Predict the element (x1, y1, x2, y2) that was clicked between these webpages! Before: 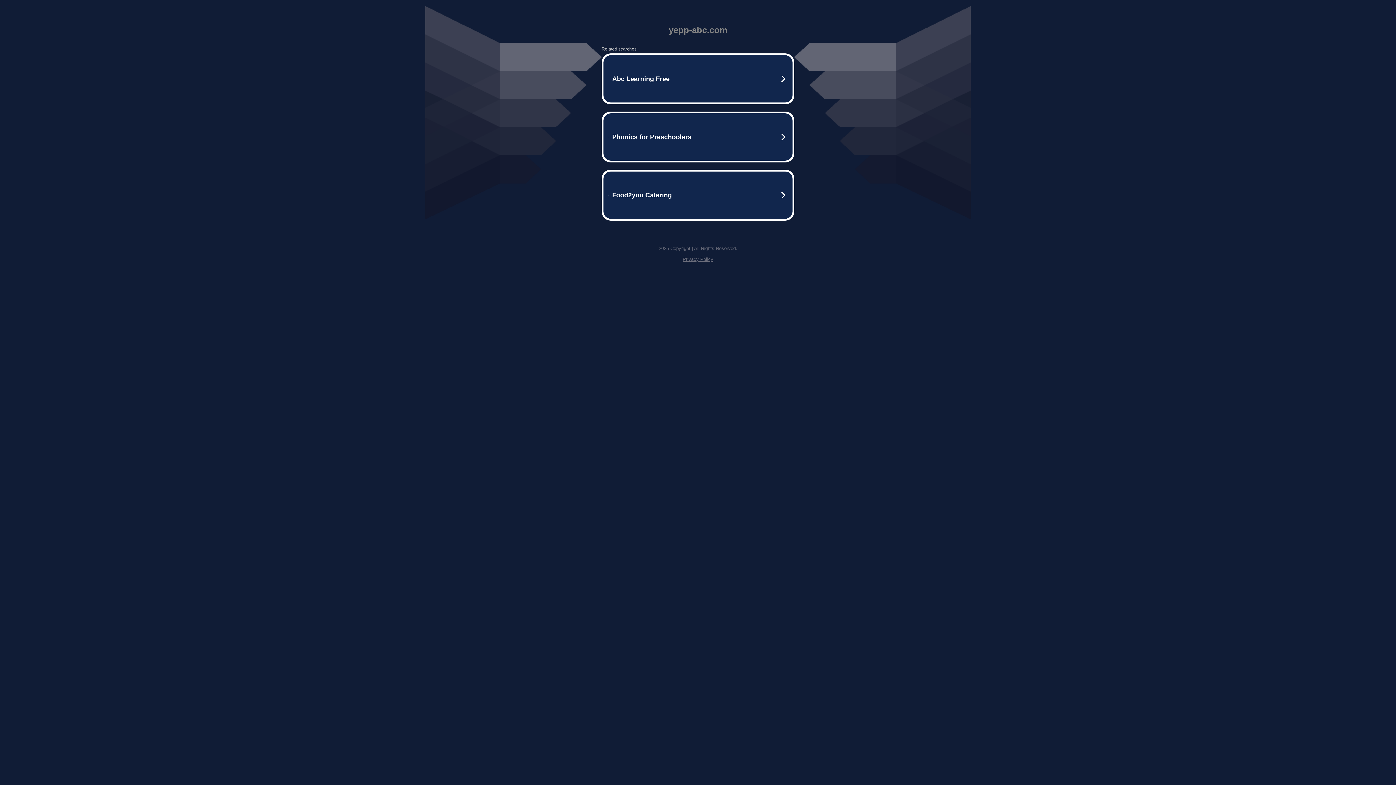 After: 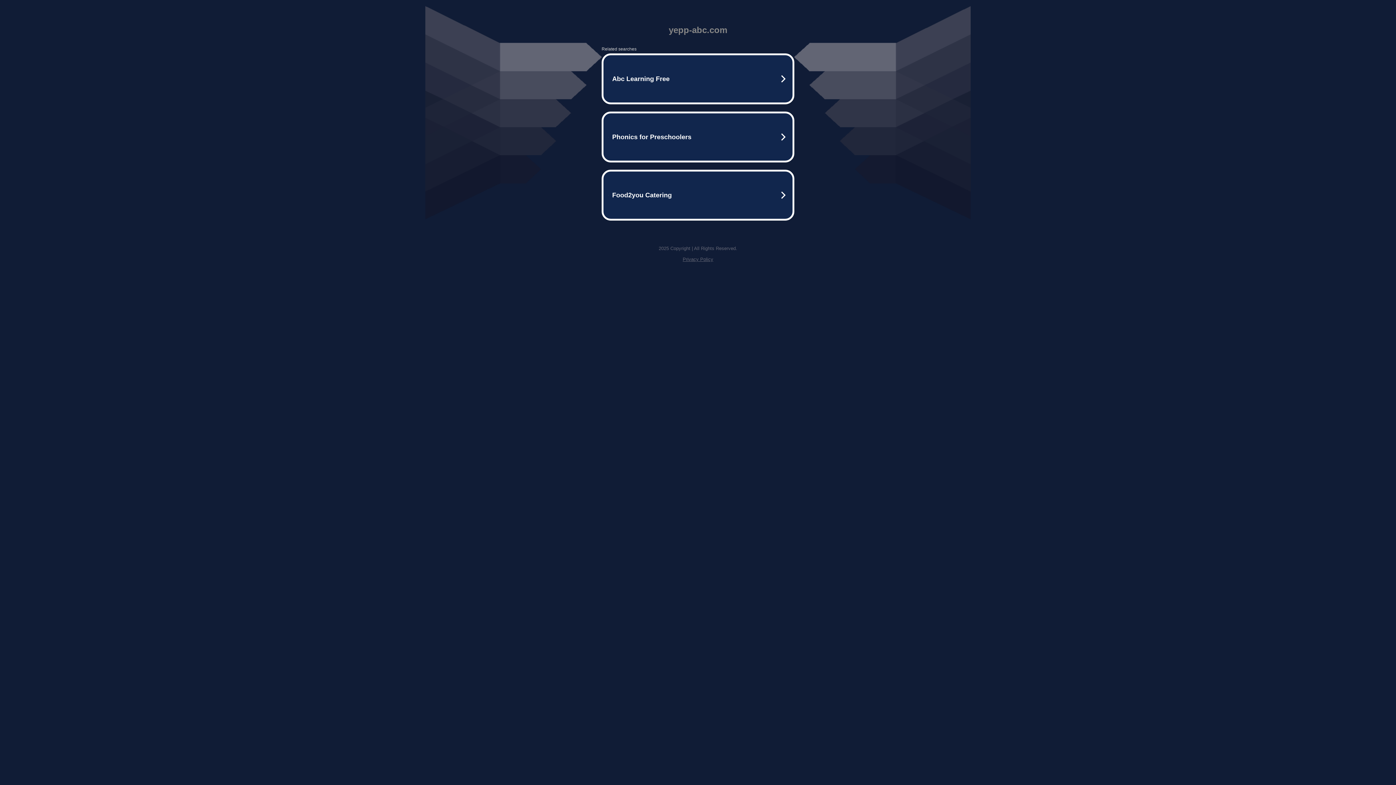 Action: label: Privacy Policy bbox: (682, 256, 713, 262)